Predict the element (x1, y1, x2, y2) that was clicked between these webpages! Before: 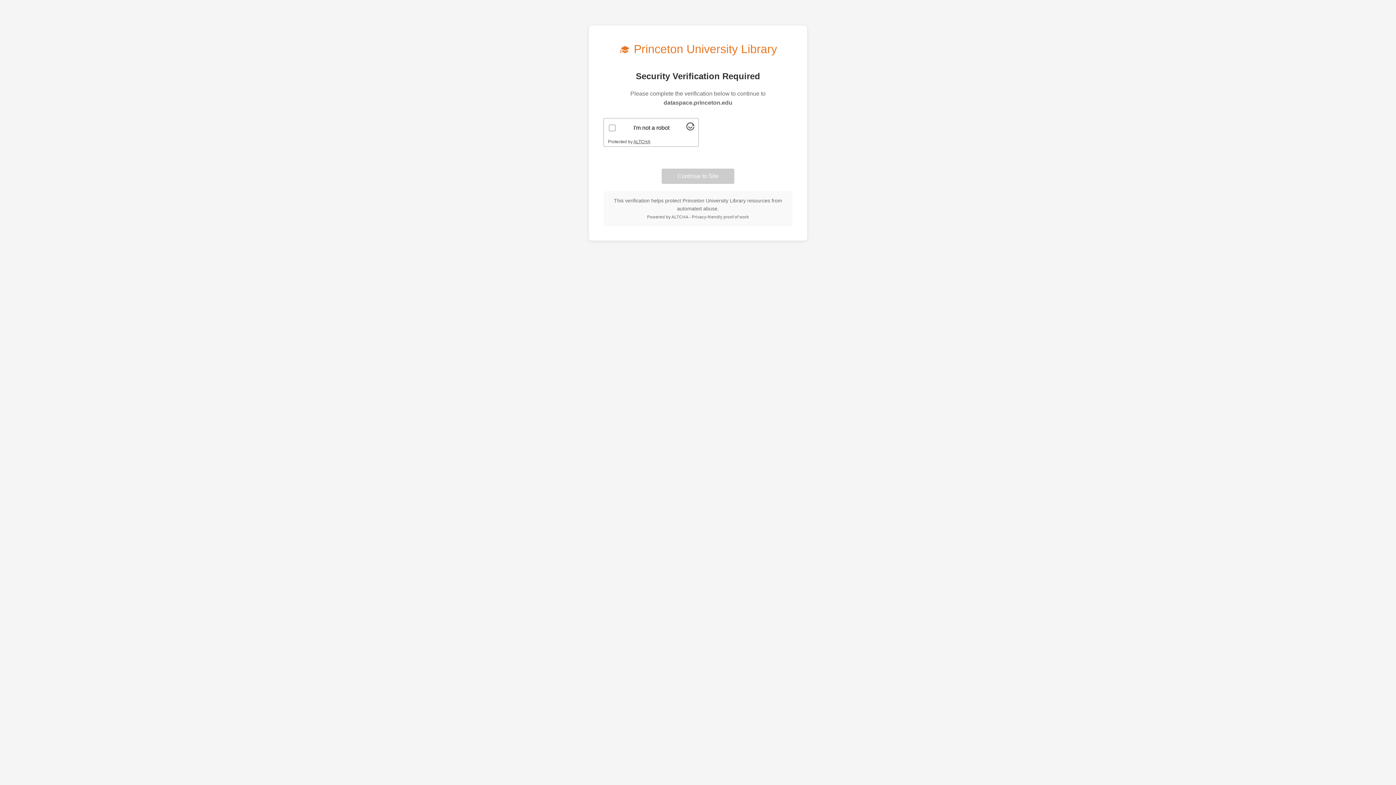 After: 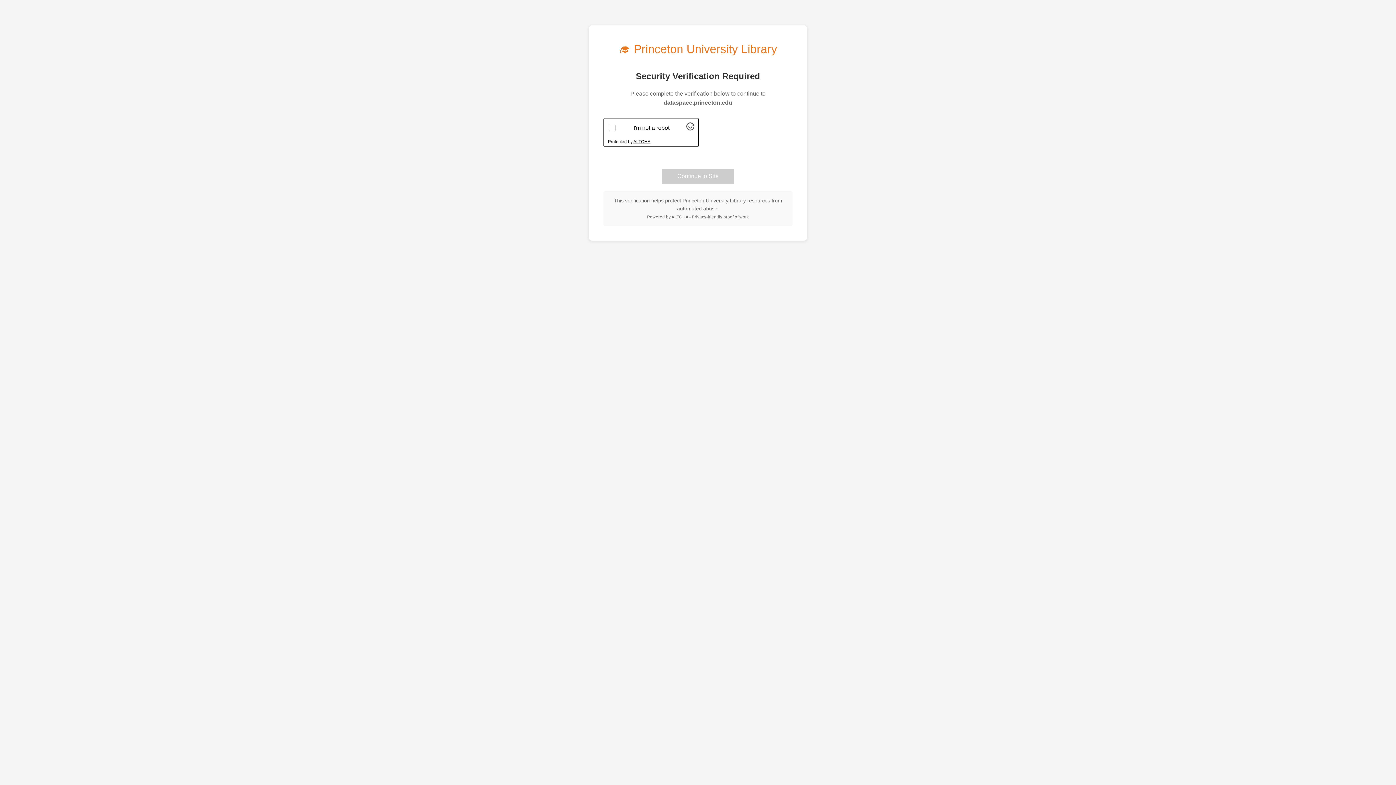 Action: bbox: (633, 139, 650, 144) label: Visit Altcha.org